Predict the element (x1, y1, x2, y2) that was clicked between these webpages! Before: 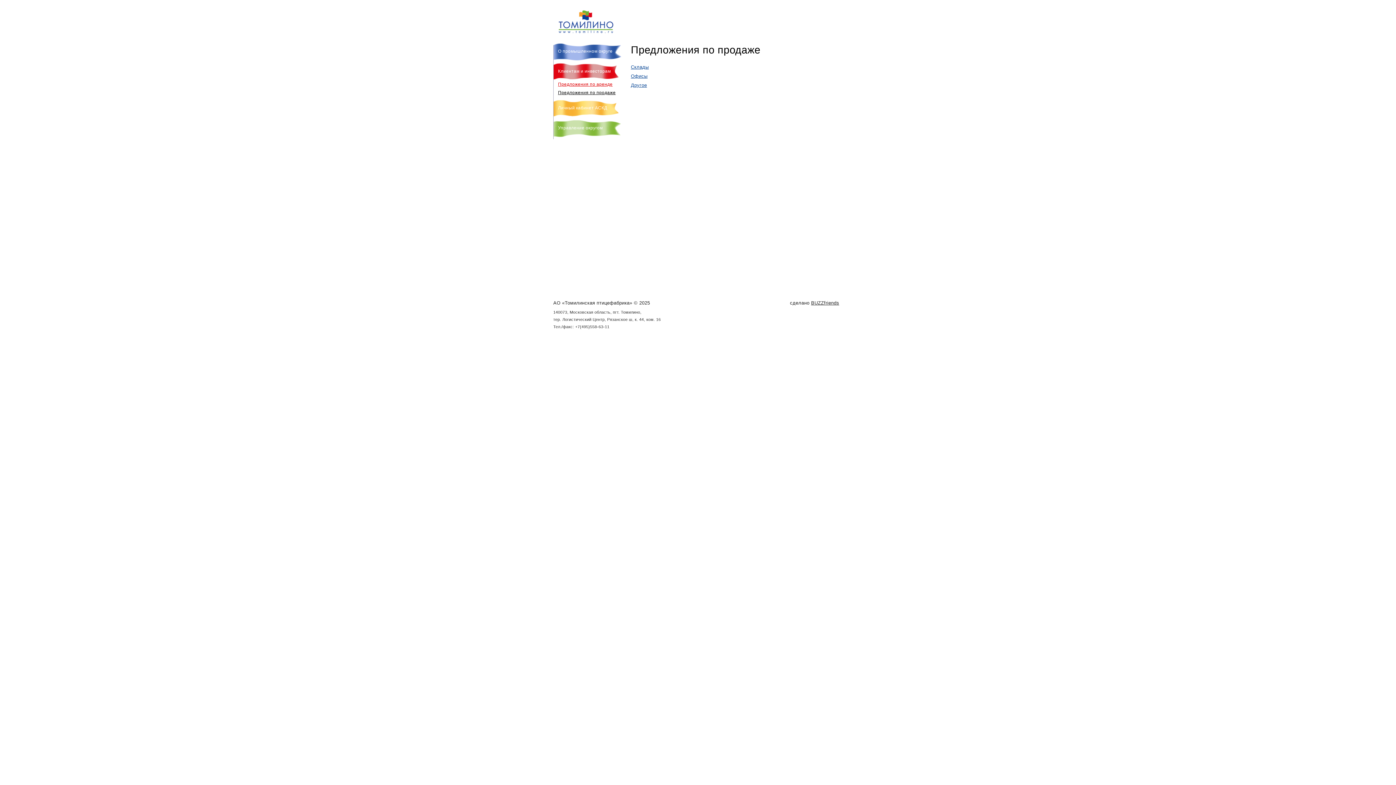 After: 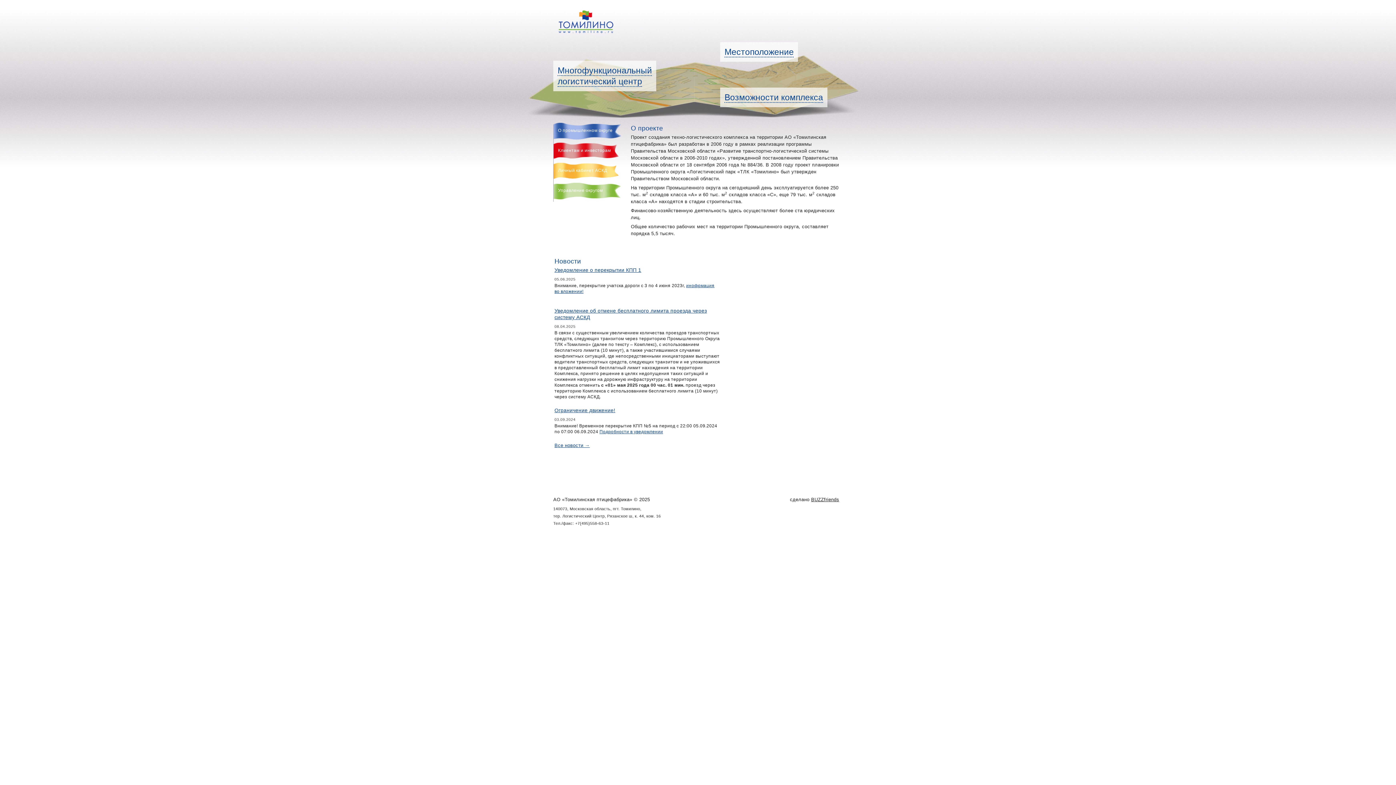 Action: bbox: (558, 10, 614, 33)